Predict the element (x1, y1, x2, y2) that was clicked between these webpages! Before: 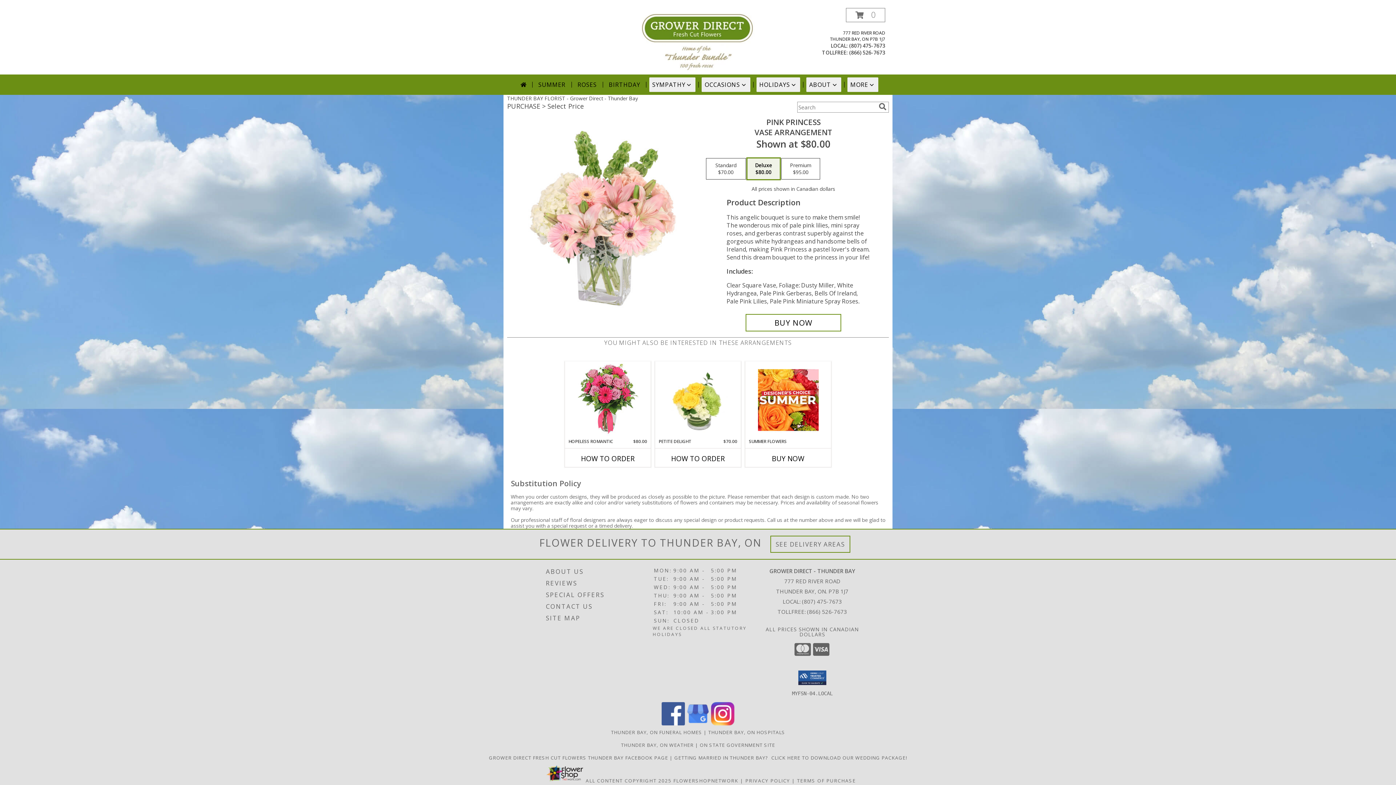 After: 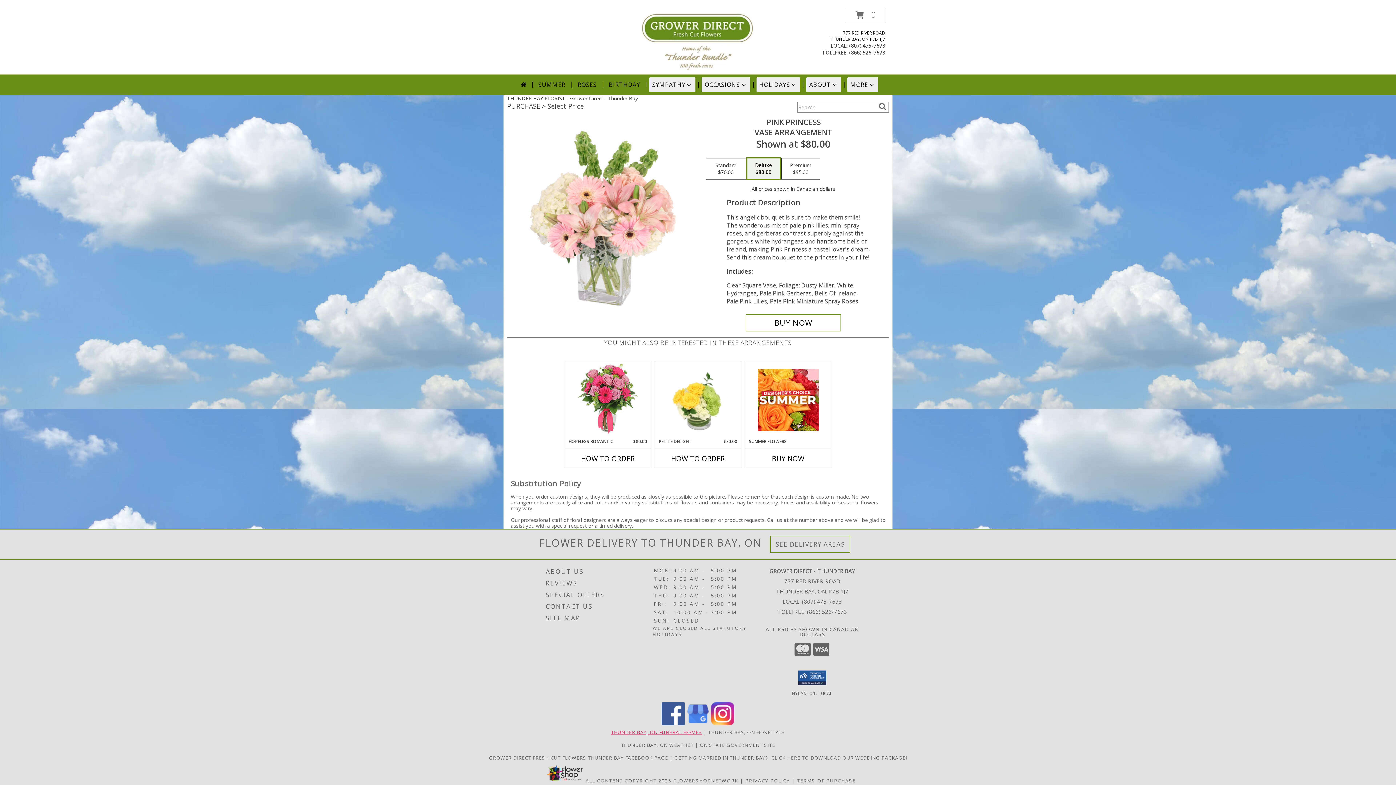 Action: bbox: (611, 729, 702, 735) label: Thunder Bay, ON Funeral Homes (opens in new window)